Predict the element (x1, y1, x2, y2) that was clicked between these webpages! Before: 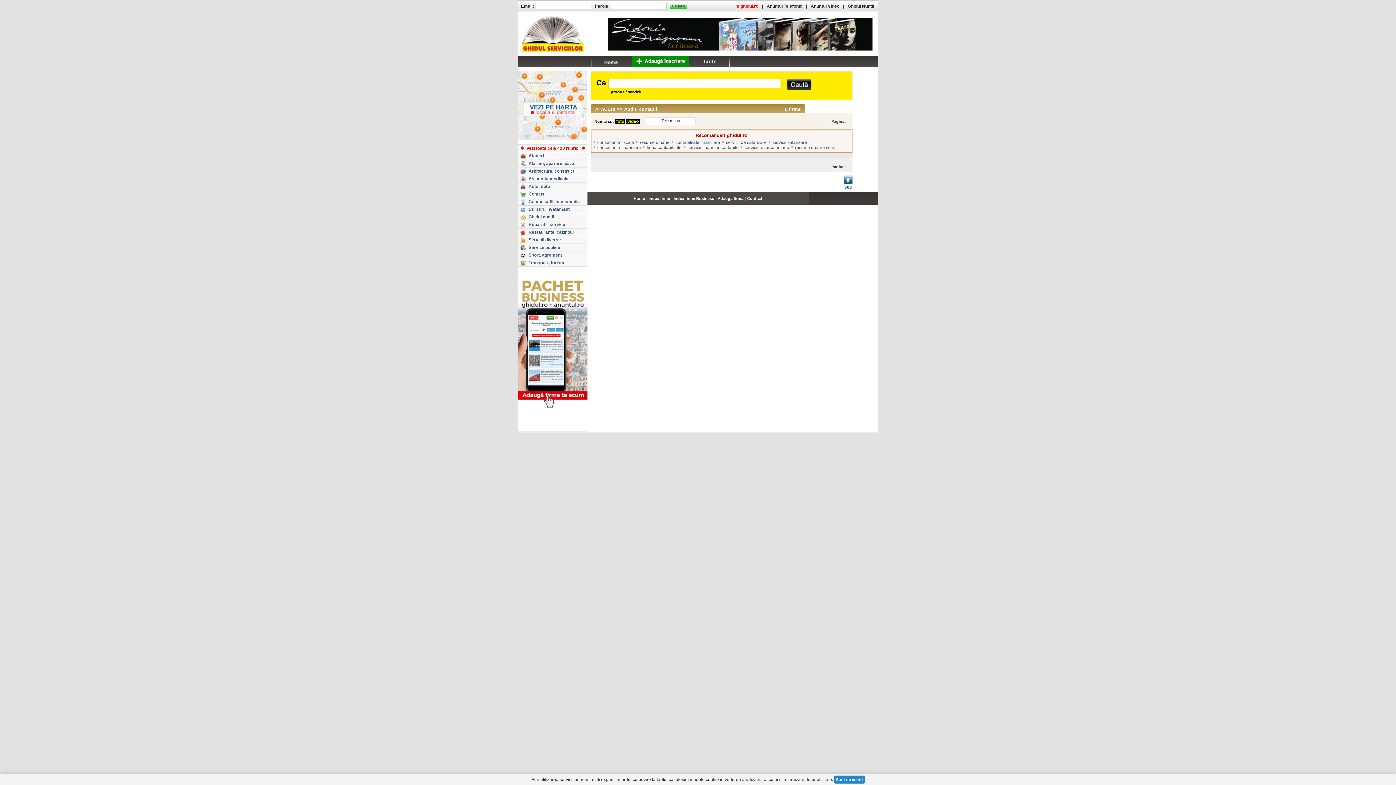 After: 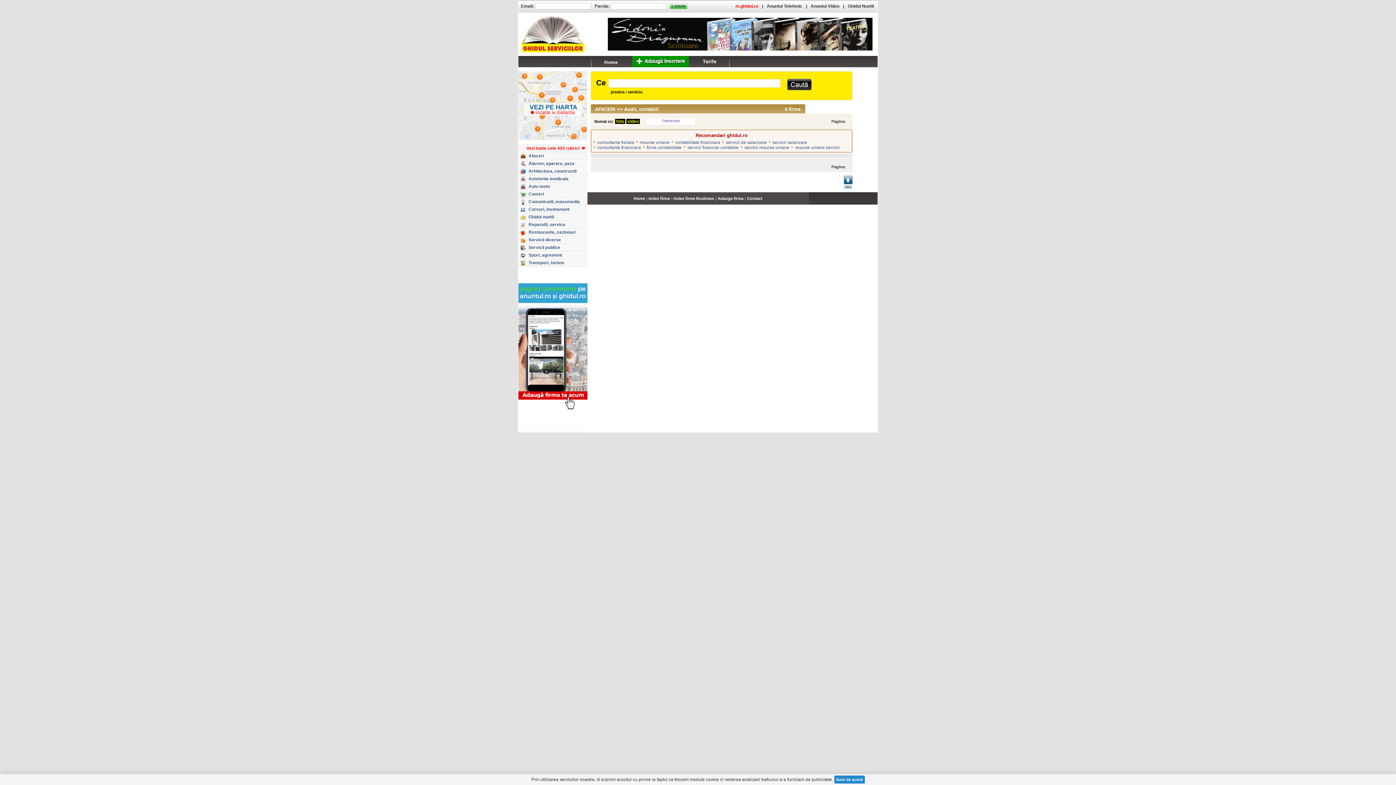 Action: label: Anuntul Telefonic bbox: (766, 3, 802, 8)